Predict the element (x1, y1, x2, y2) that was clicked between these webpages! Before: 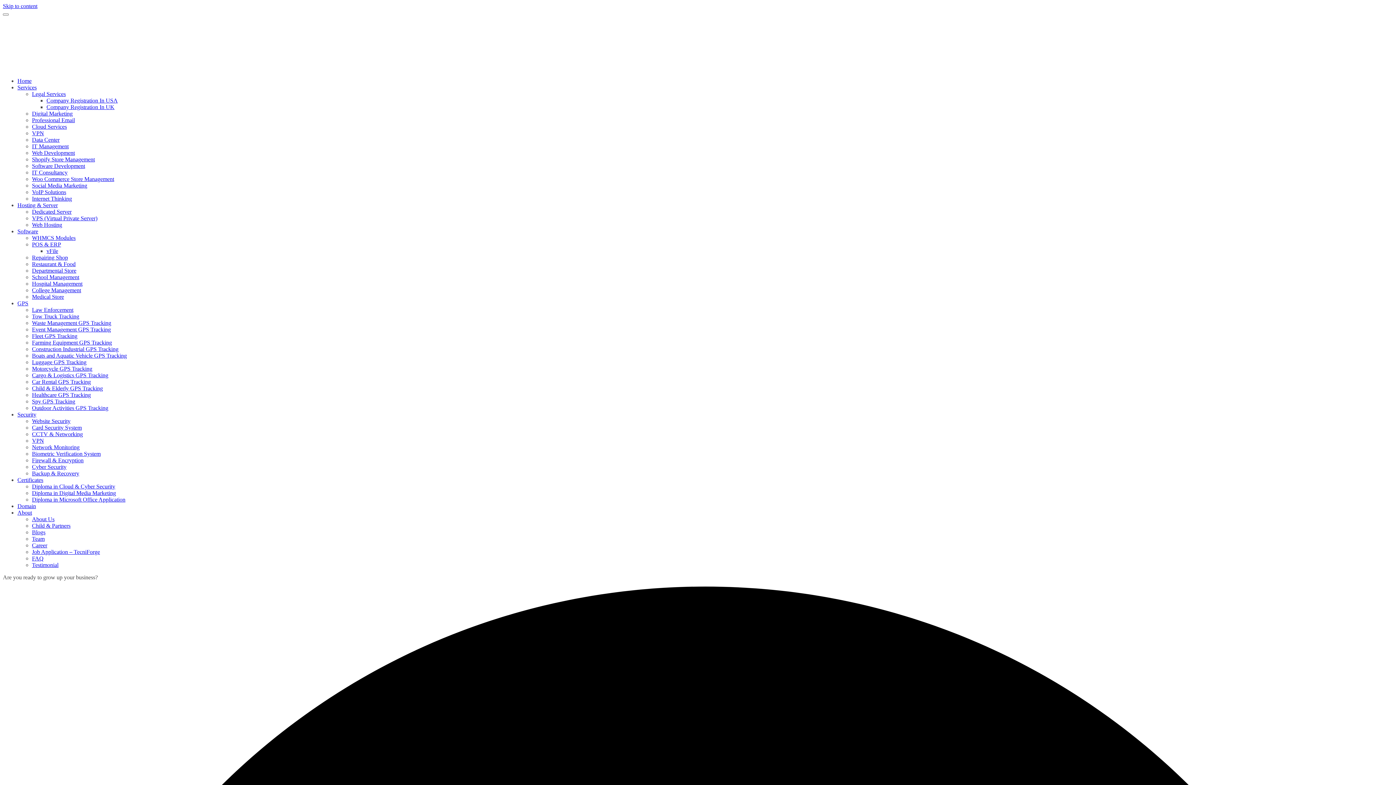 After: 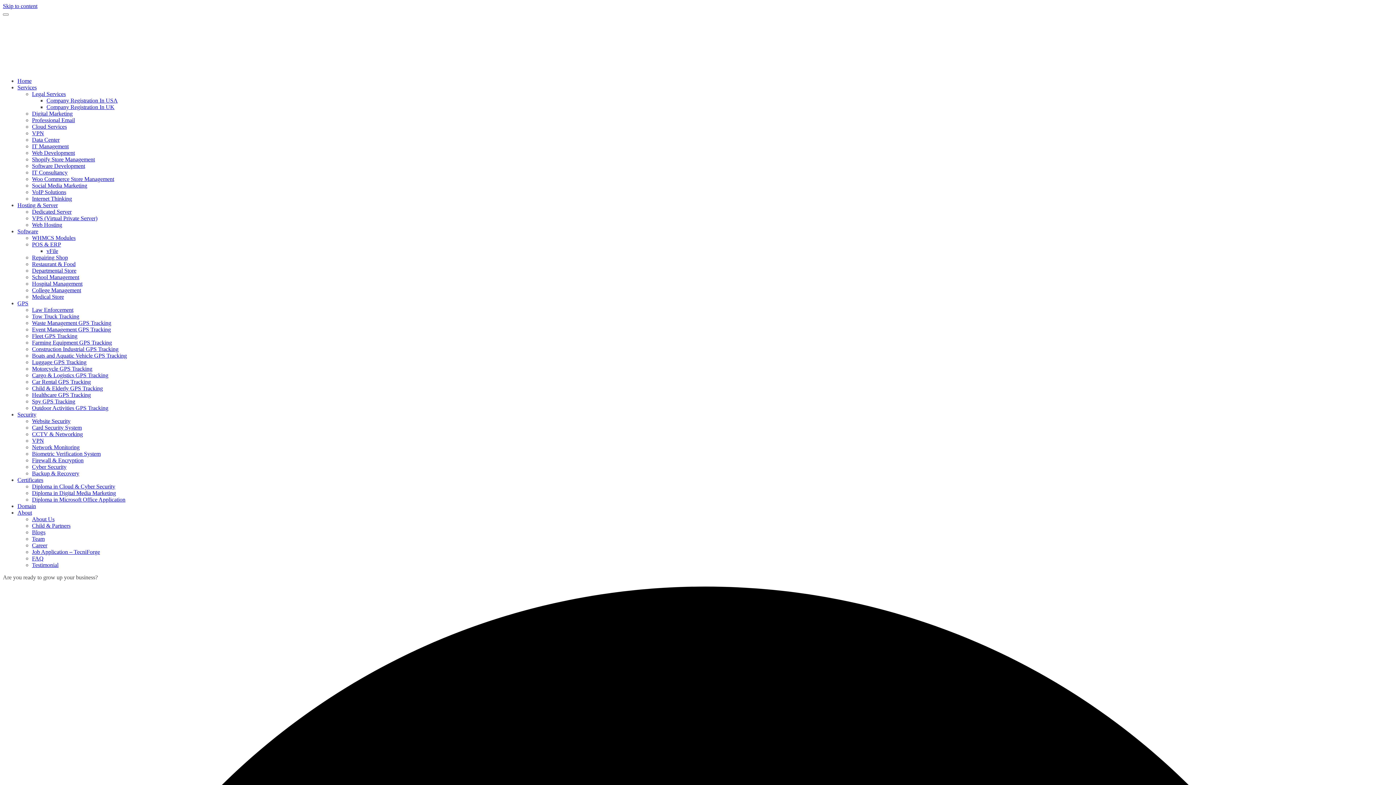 Action: bbox: (32, 529, 45, 535) label: Blogs